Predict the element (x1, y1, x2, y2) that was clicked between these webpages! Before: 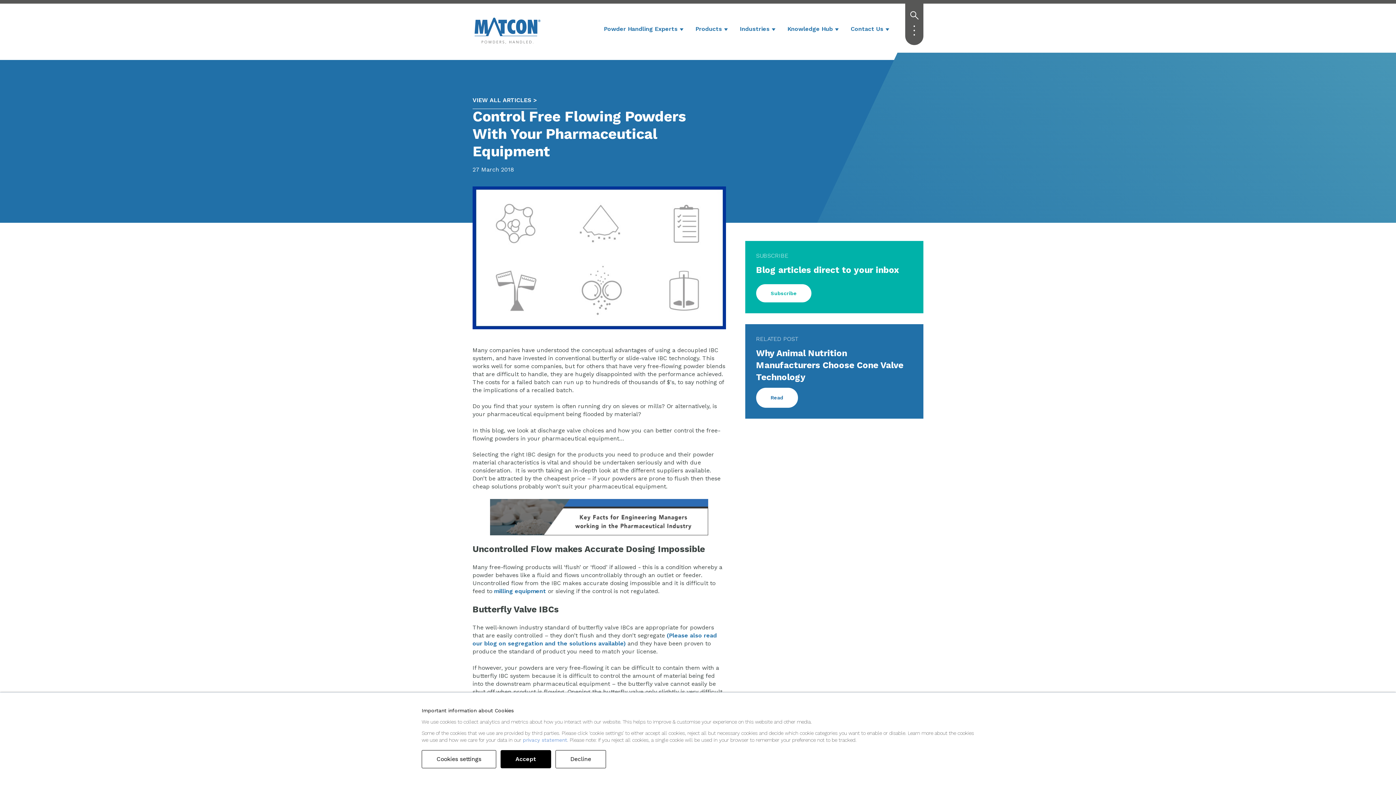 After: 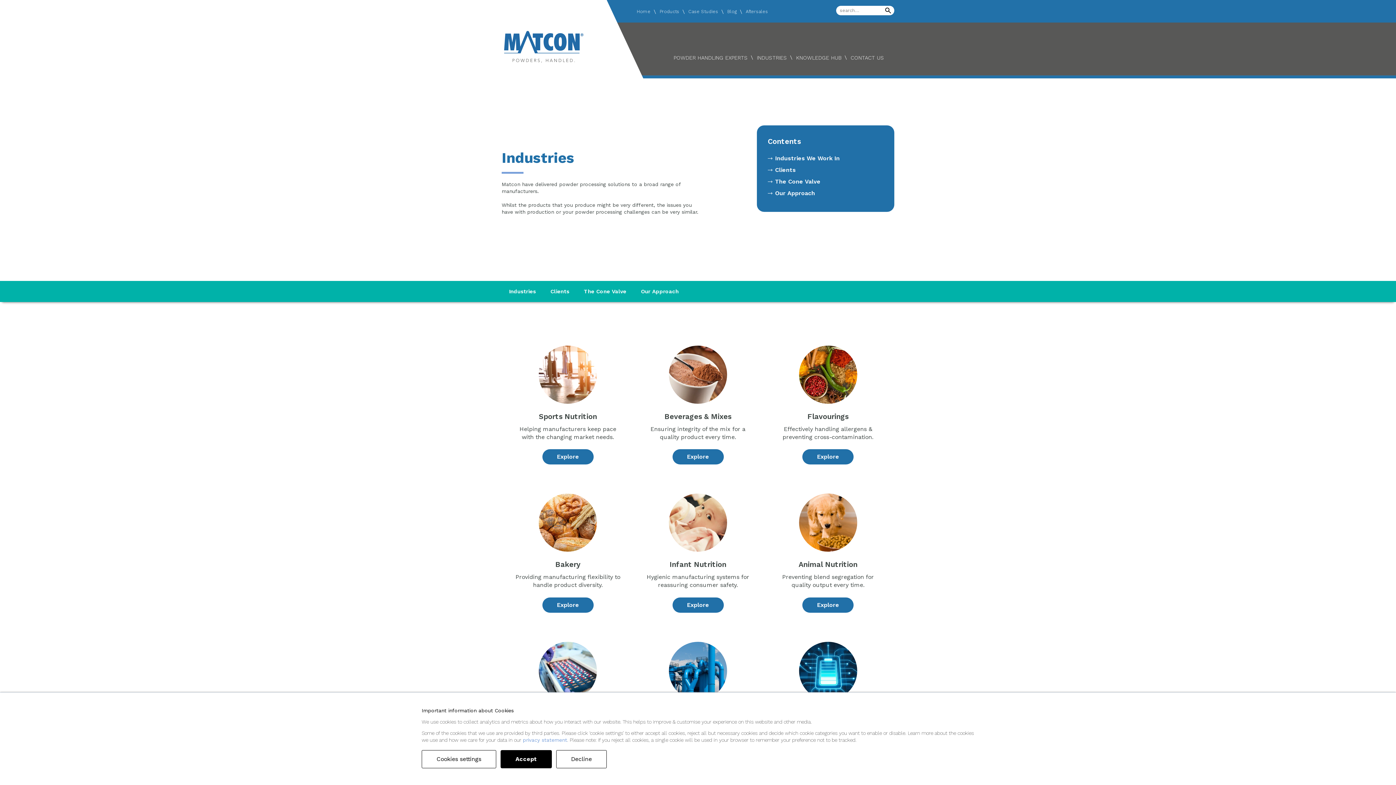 Action: bbox: (740, 25, 769, 32) label: Industries